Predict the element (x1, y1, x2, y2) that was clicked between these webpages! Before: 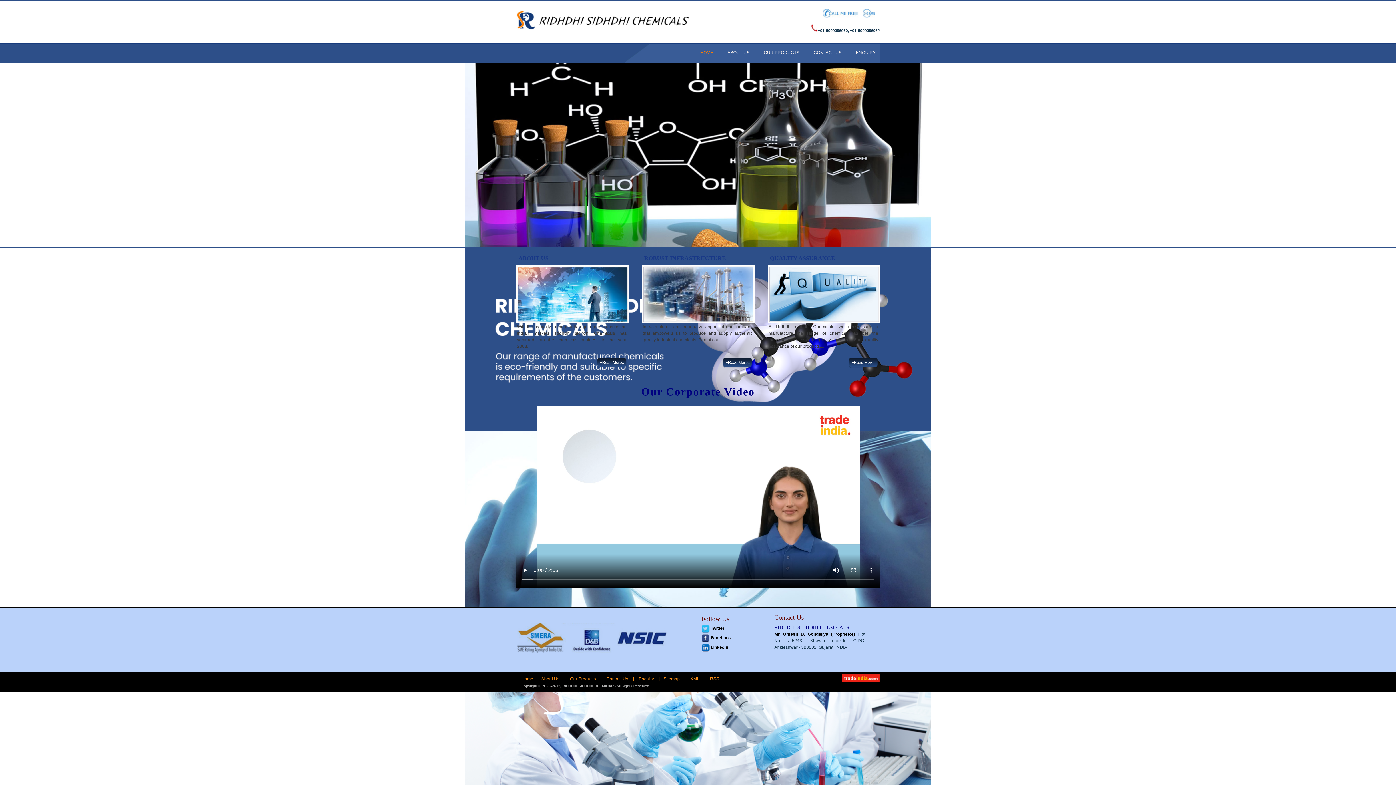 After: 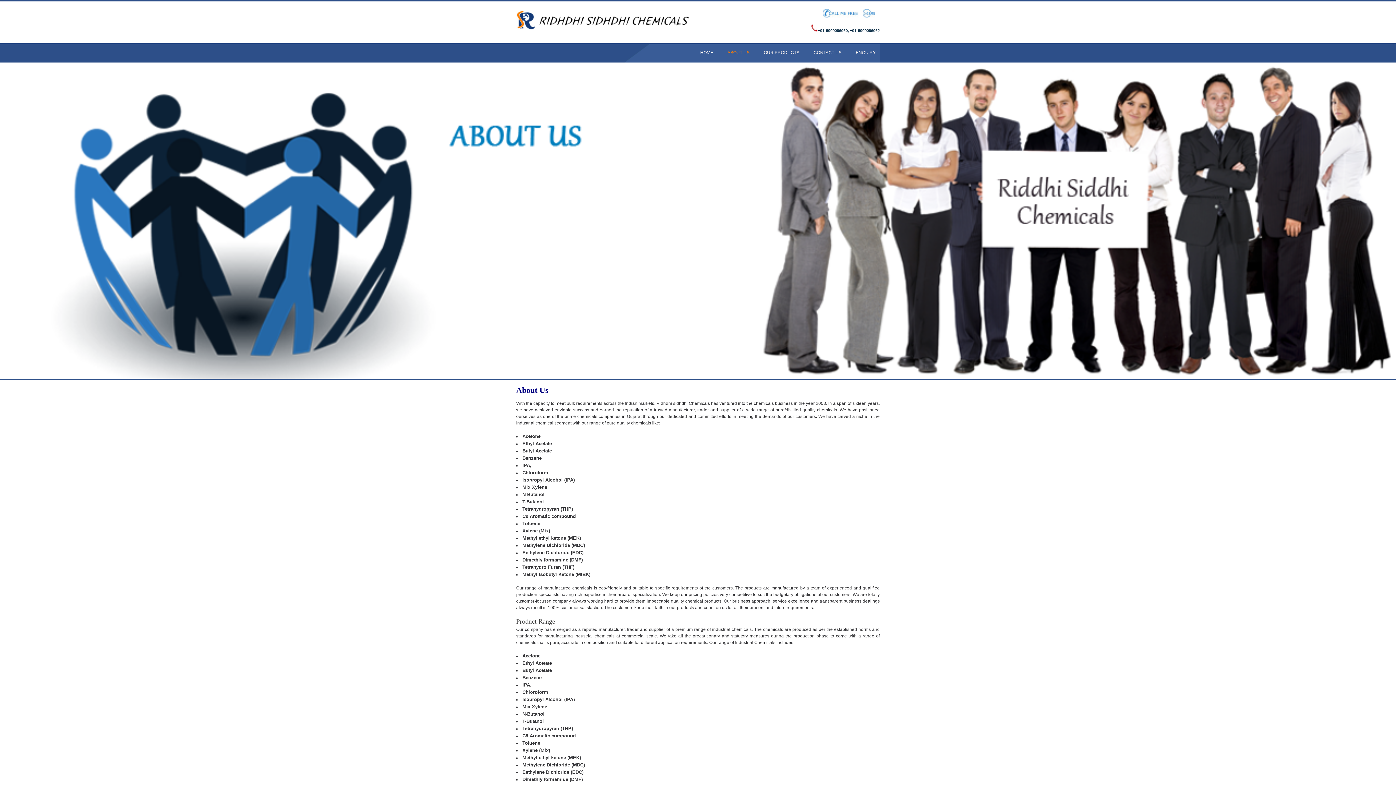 Action: bbox: (537, 676, 563, 681) label: About Us